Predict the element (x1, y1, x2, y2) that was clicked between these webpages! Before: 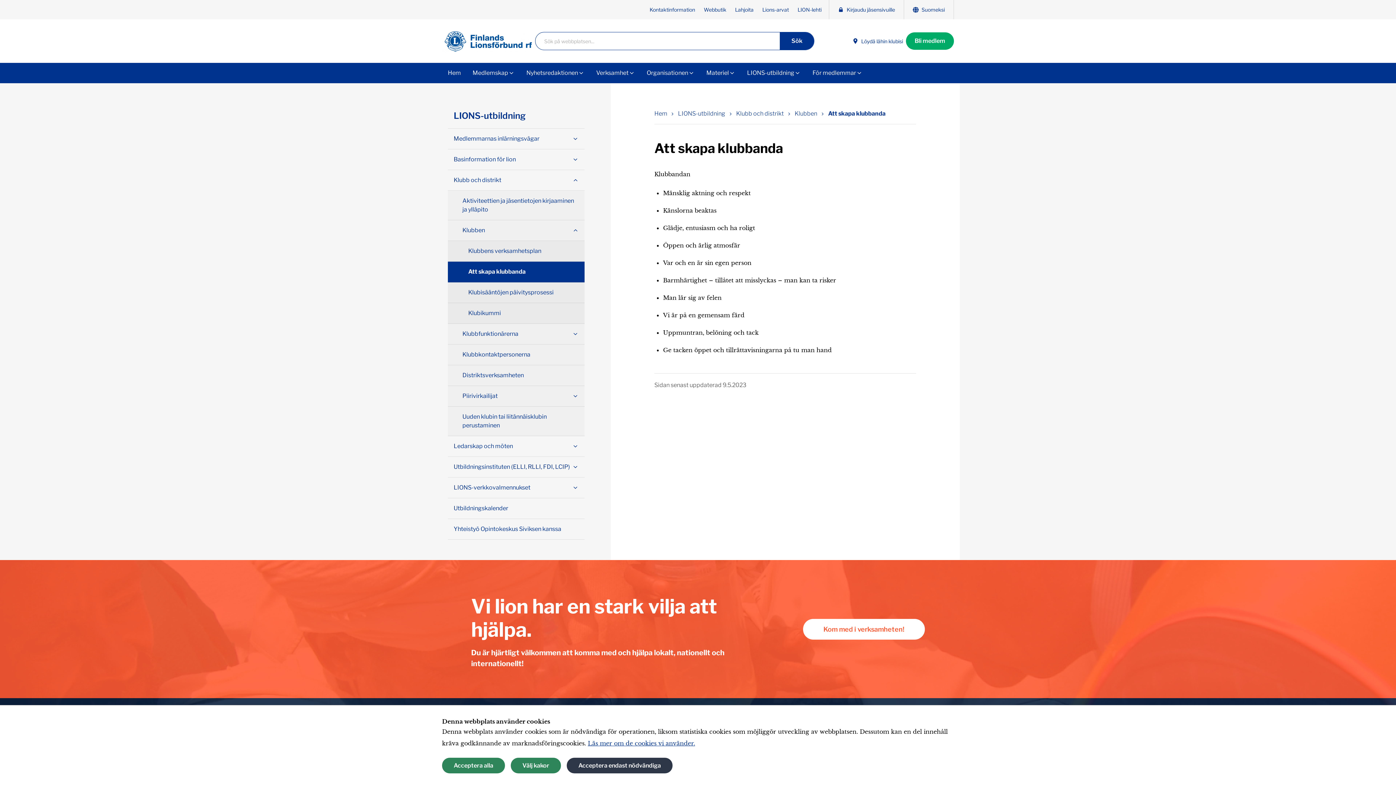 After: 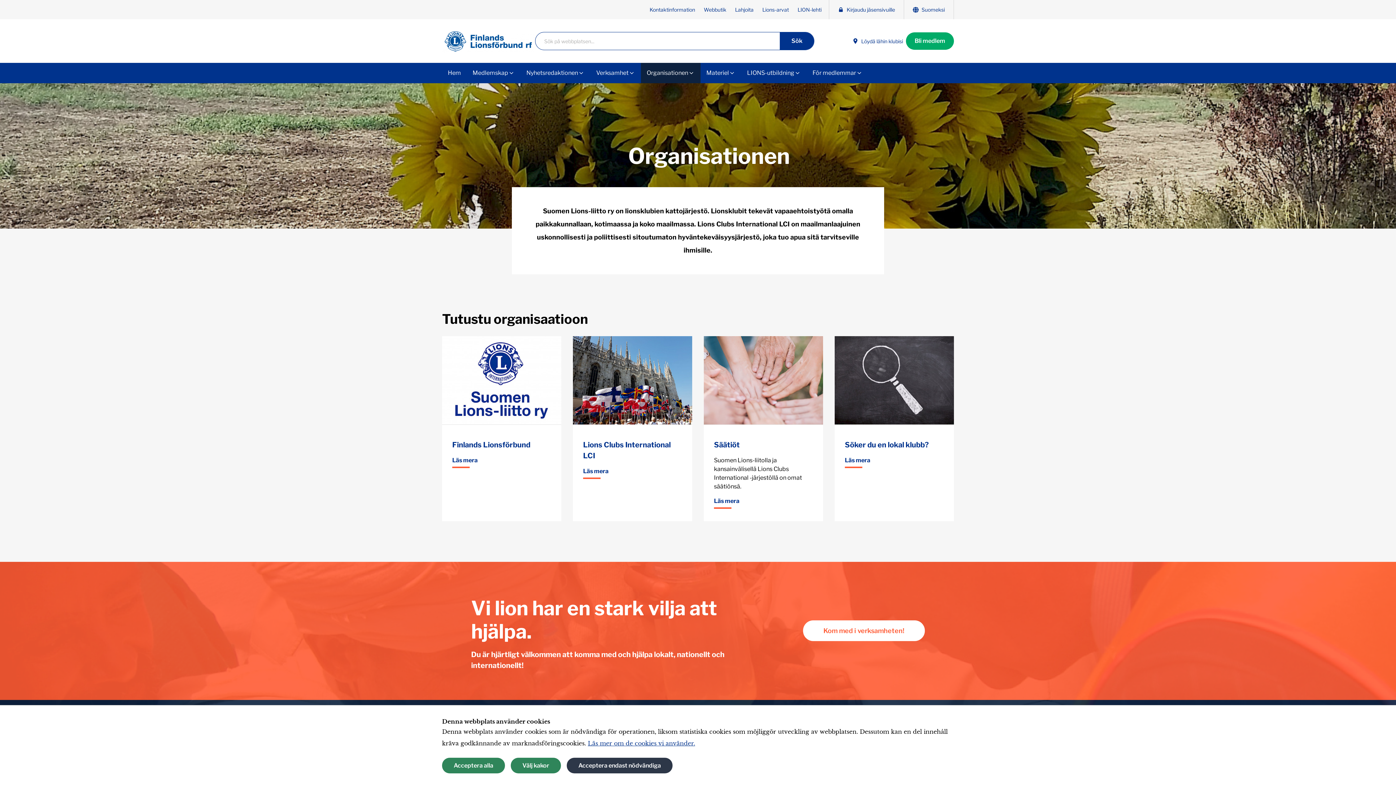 Action: bbox: (641, 62, 700, 83) label: Organisationen